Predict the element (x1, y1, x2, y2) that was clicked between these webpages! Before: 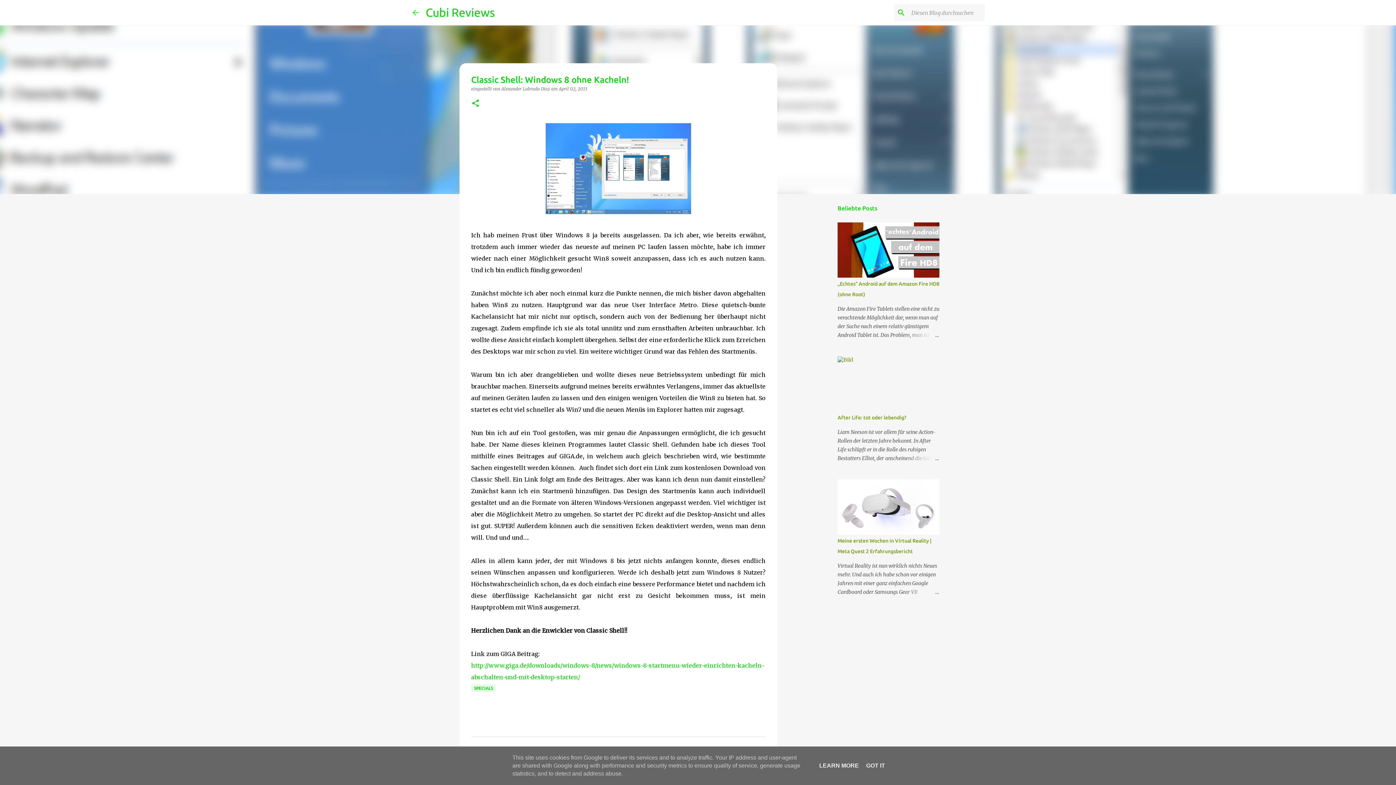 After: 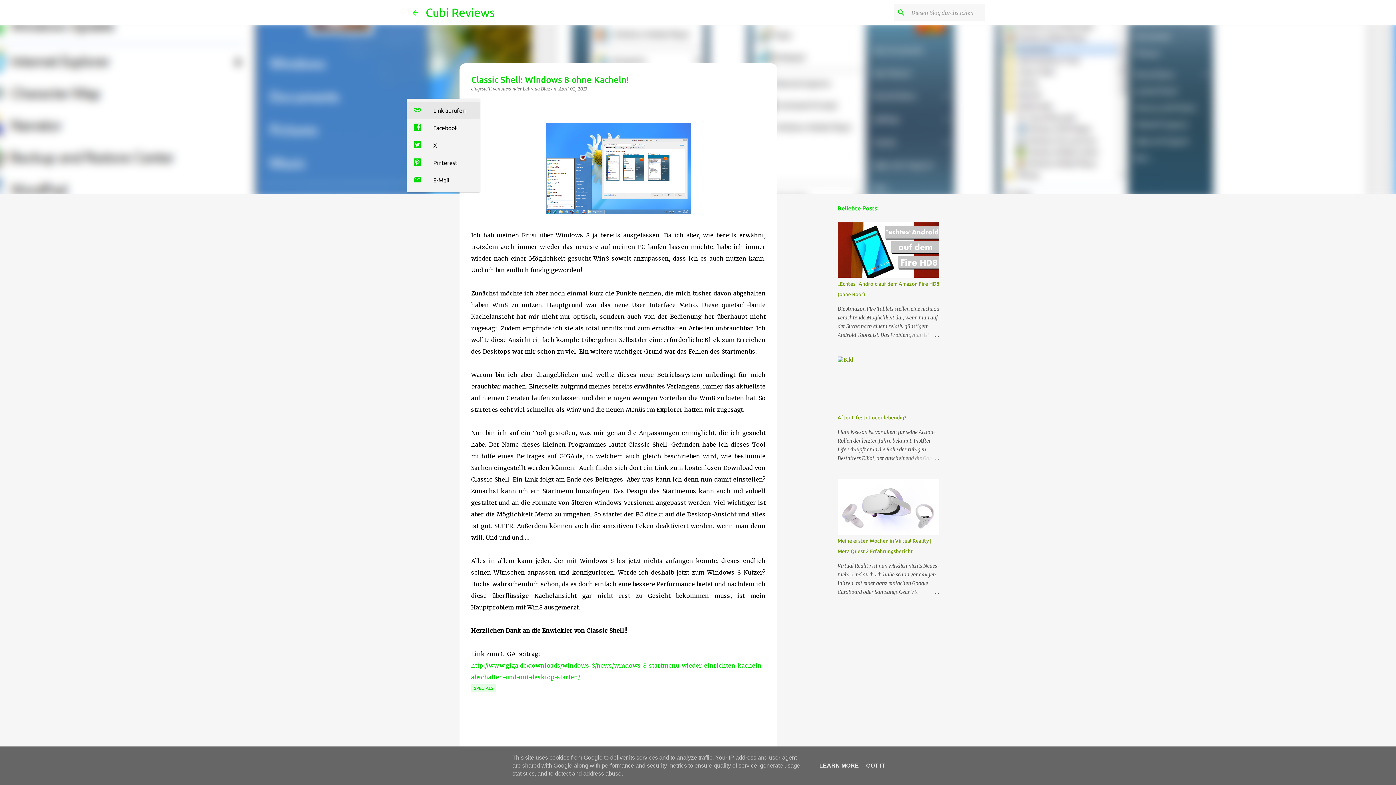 Action: label: Teilen bbox: (471, 98, 480, 108)